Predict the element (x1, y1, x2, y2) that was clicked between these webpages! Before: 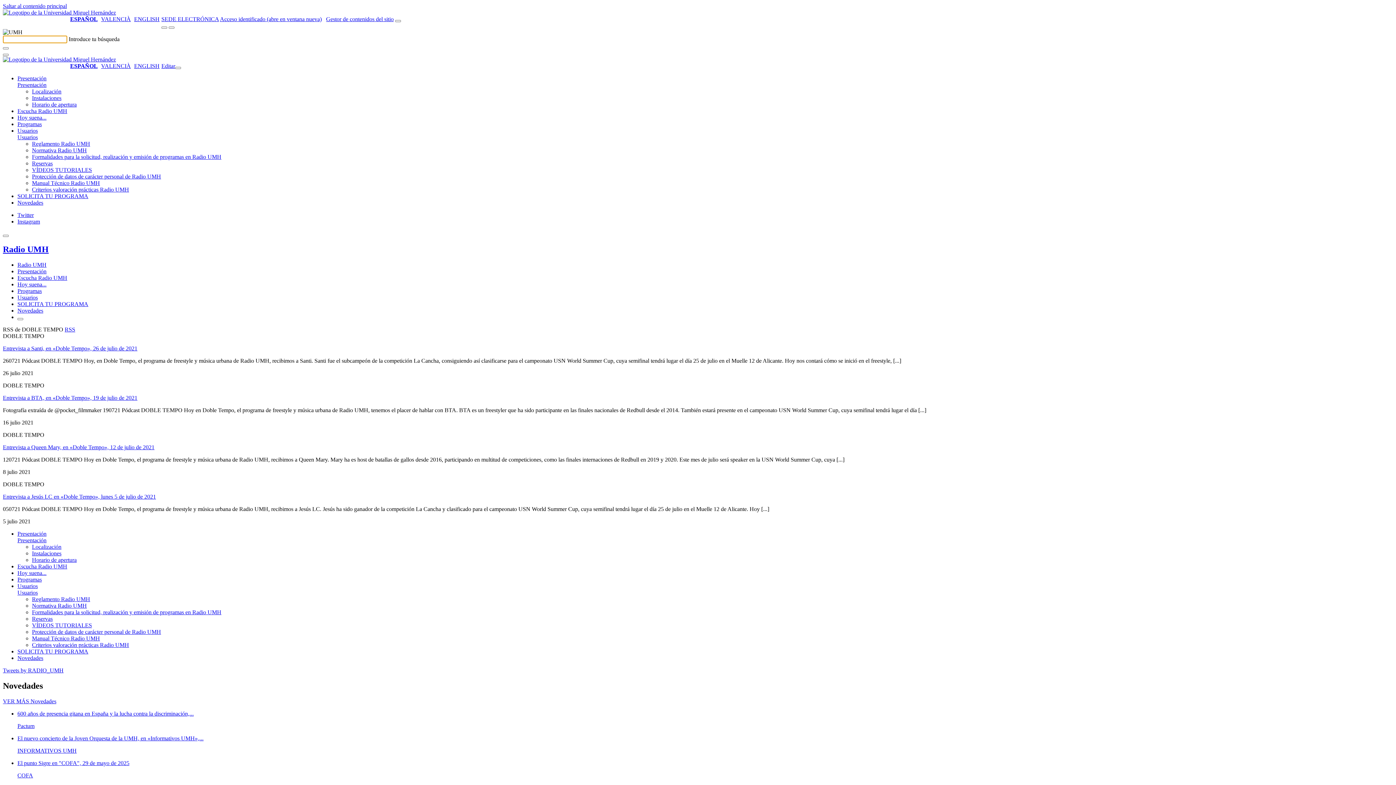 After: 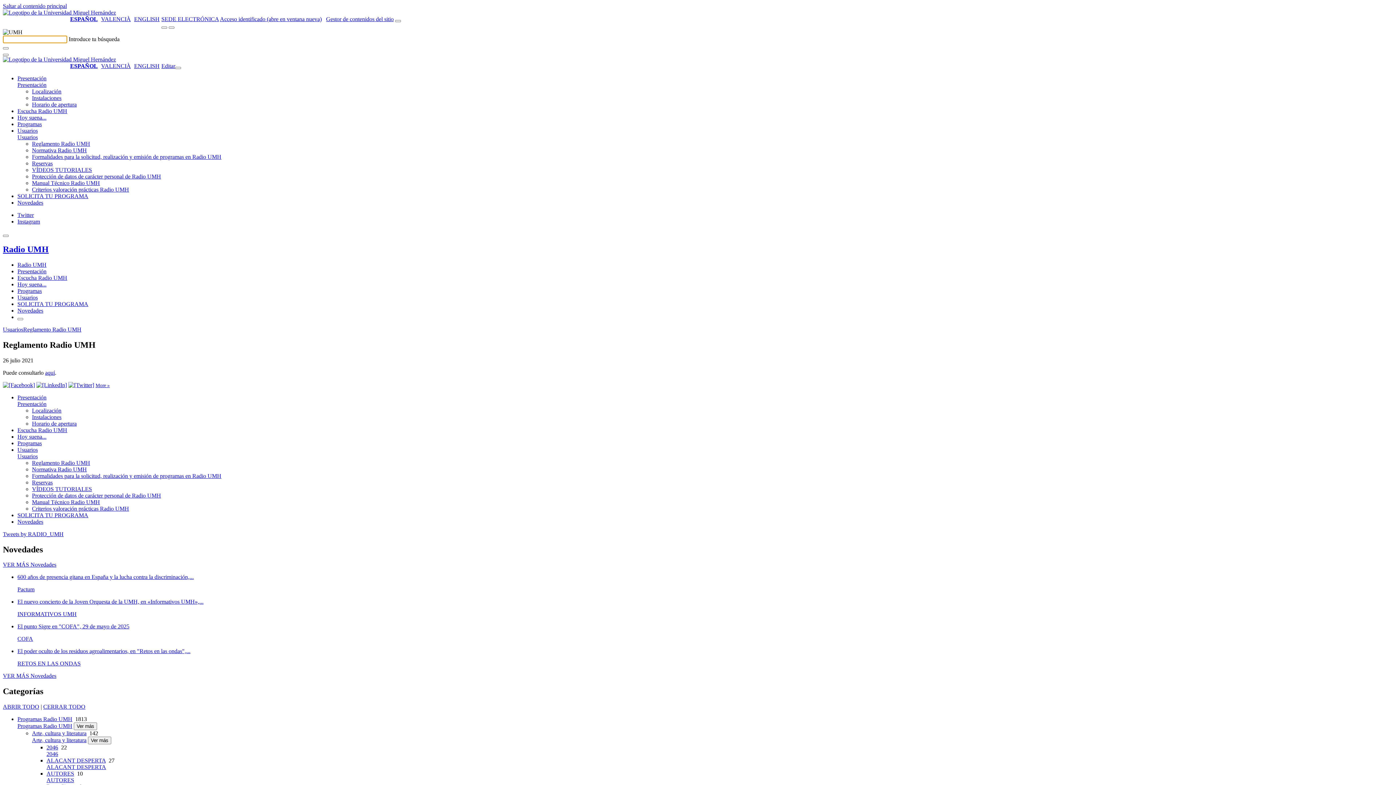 Action: bbox: (32, 596, 90, 602) label: Reglamento Radio UMH